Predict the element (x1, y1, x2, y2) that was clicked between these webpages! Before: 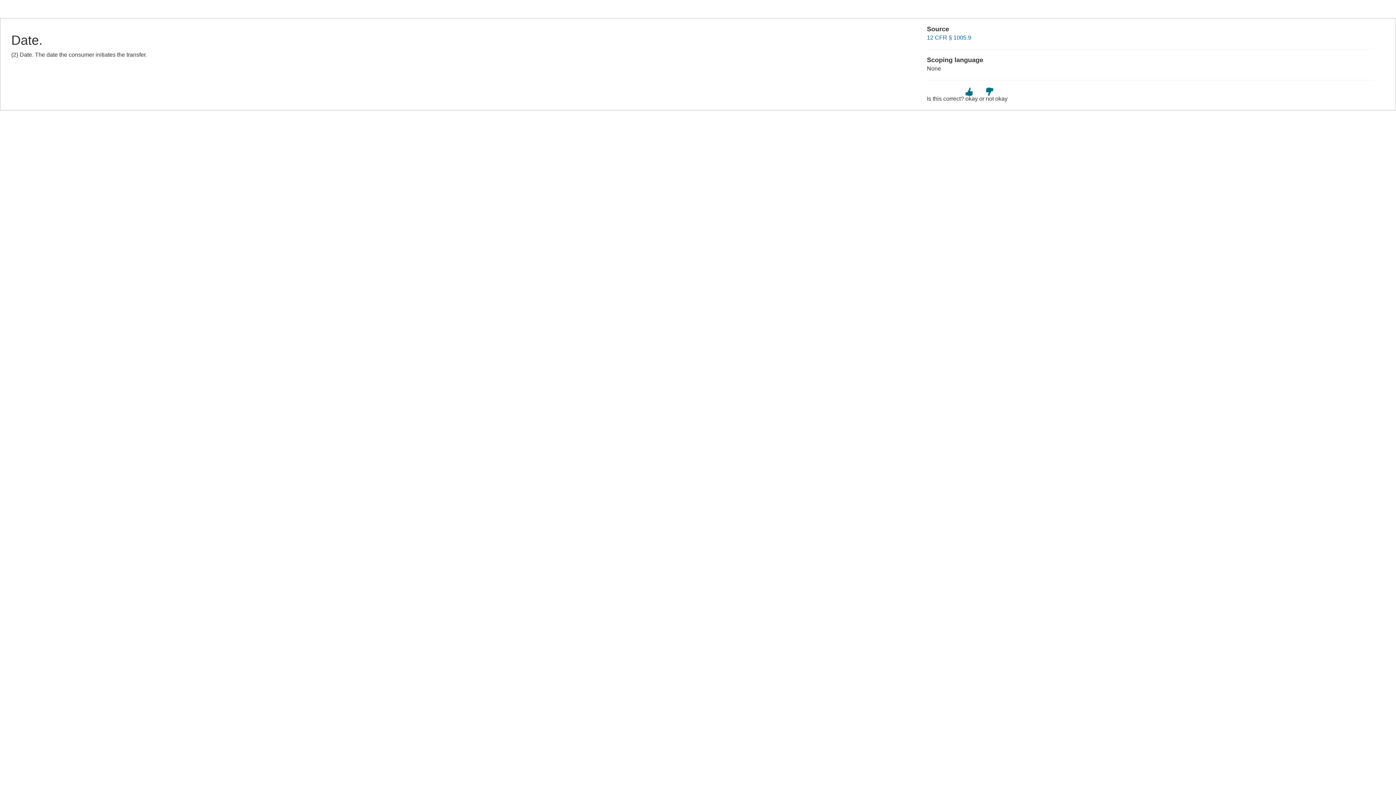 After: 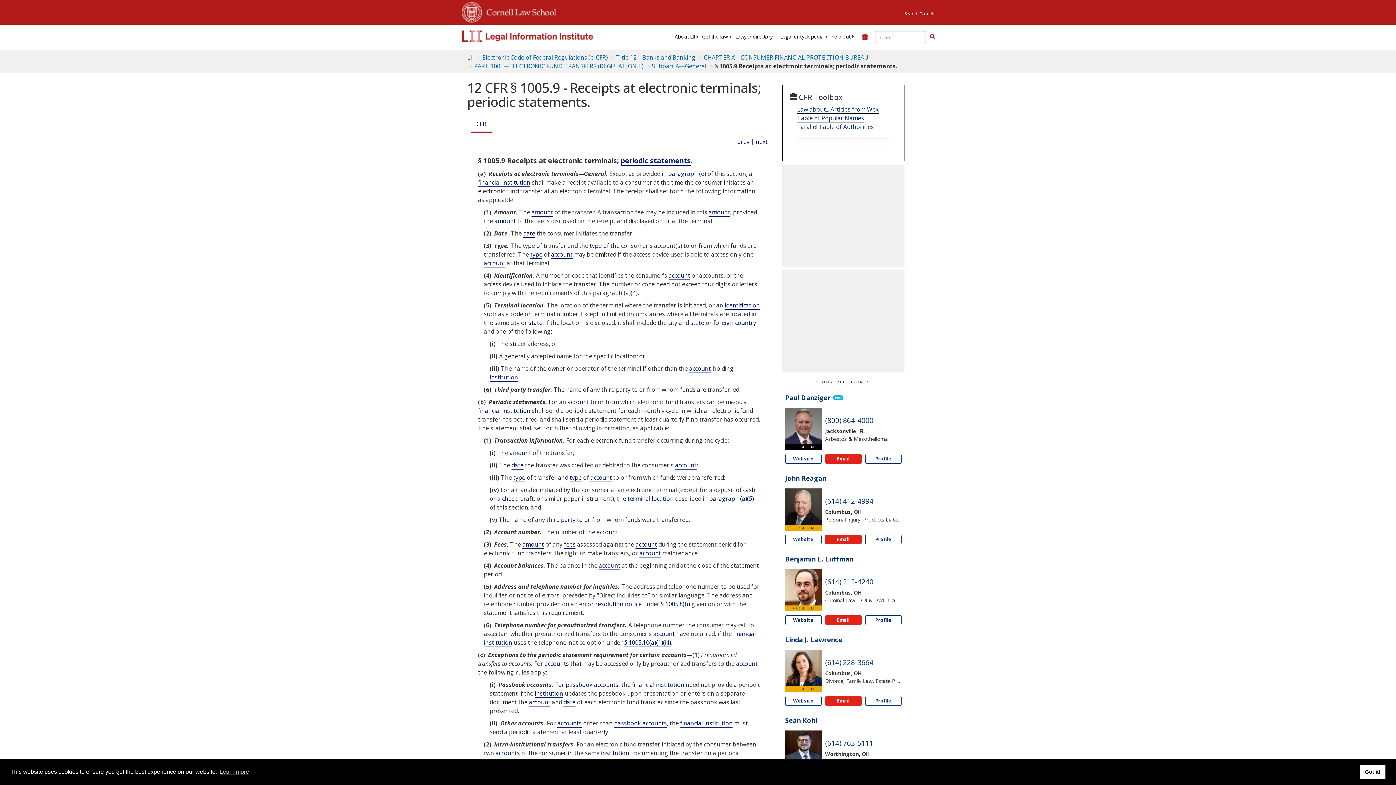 Action: label: 12 CFR § 1005.9 bbox: (927, 34, 971, 40)